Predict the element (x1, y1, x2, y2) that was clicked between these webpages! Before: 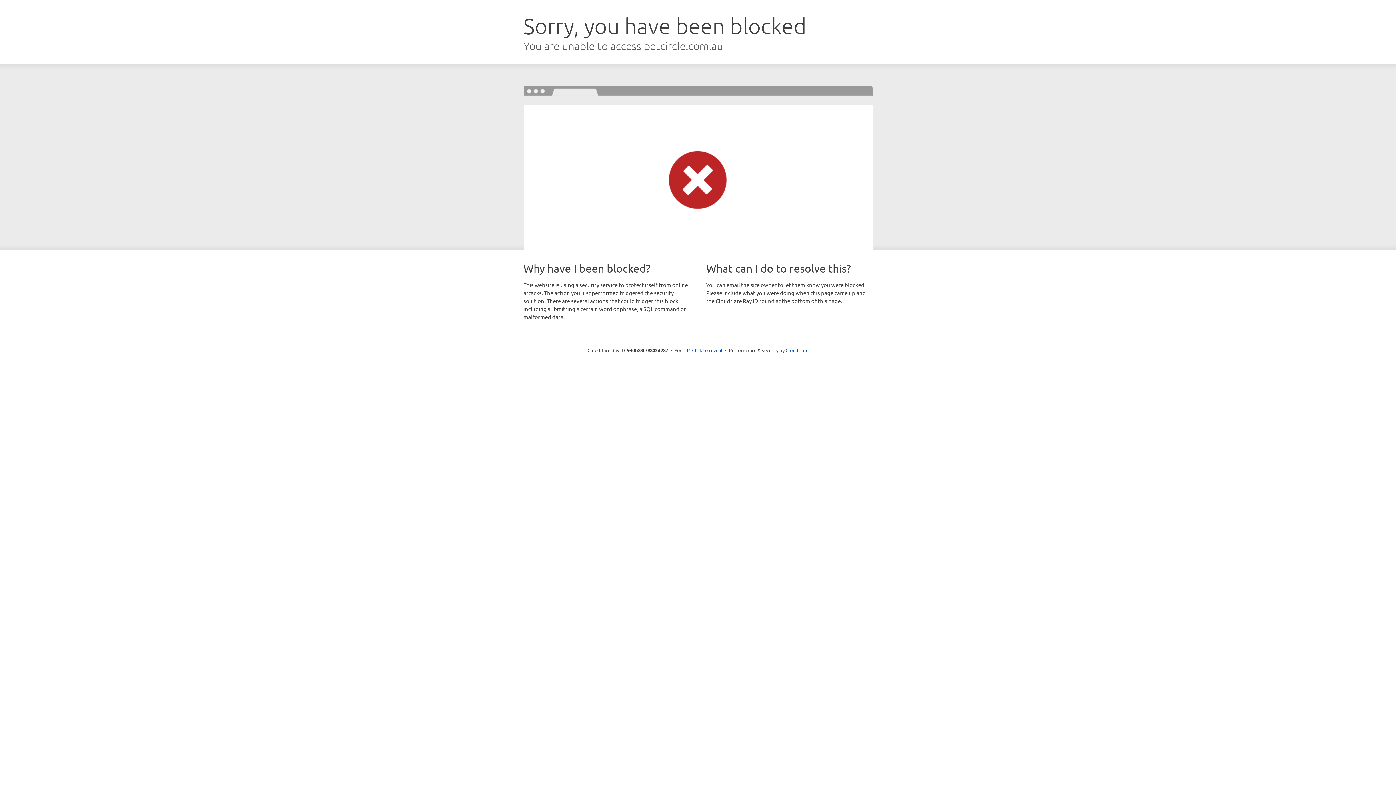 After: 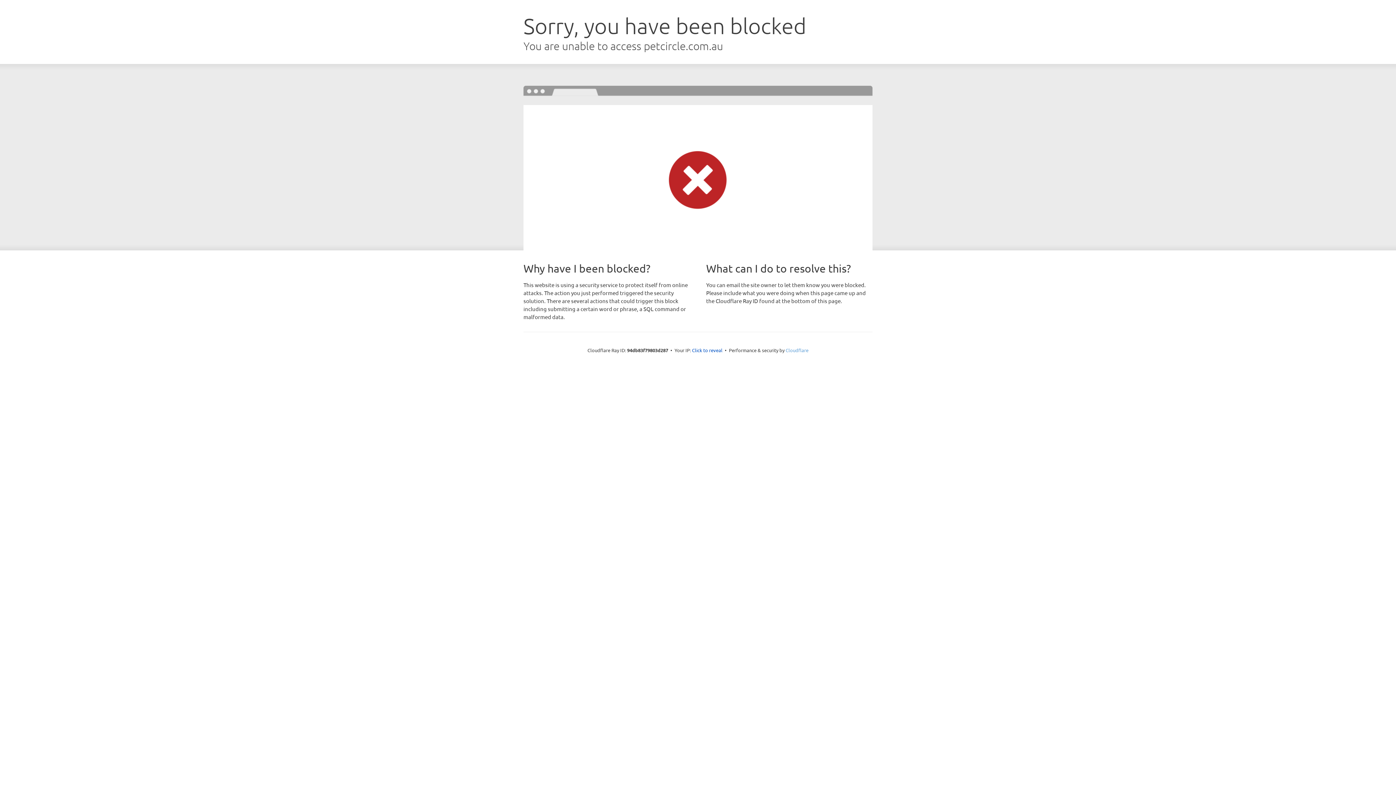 Action: label: Cloudflare bbox: (785, 347, 808, 353)